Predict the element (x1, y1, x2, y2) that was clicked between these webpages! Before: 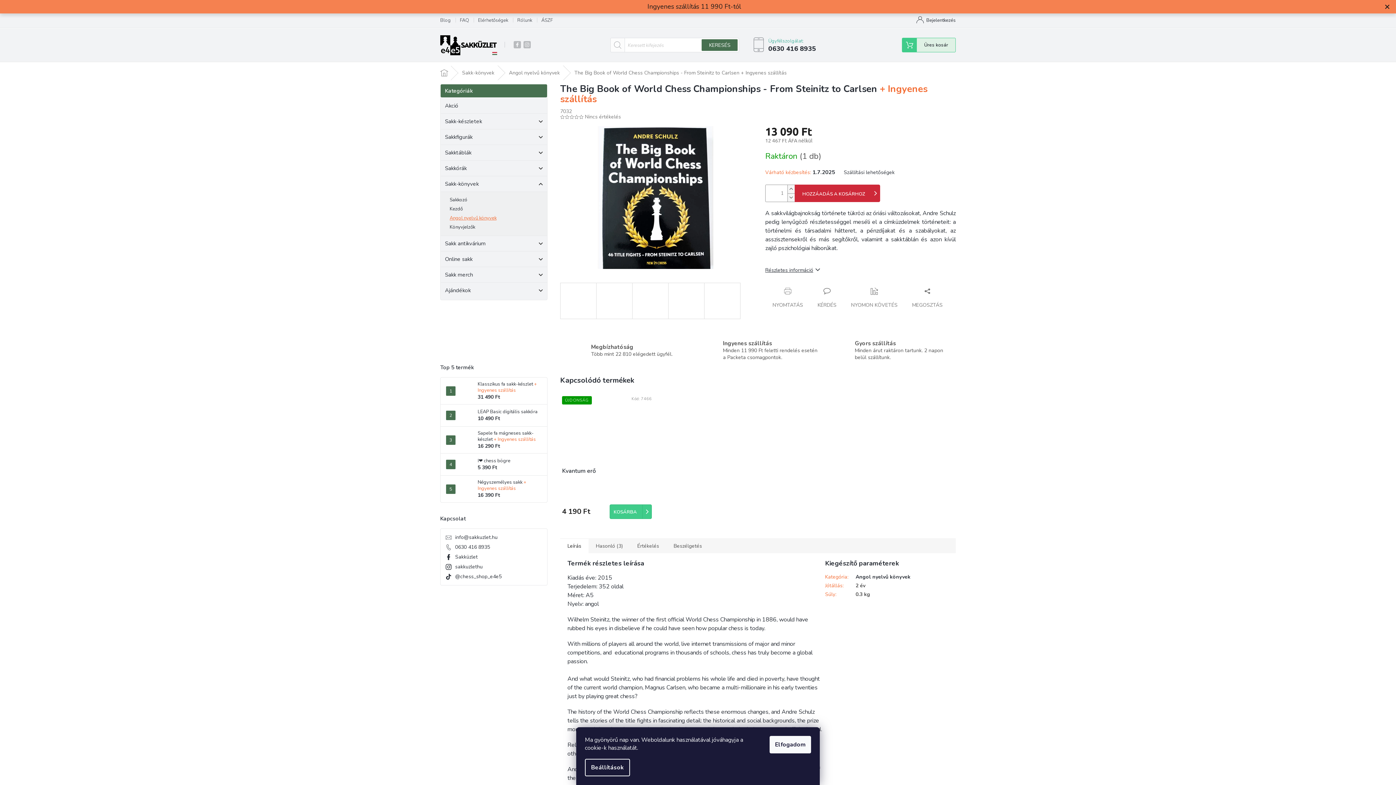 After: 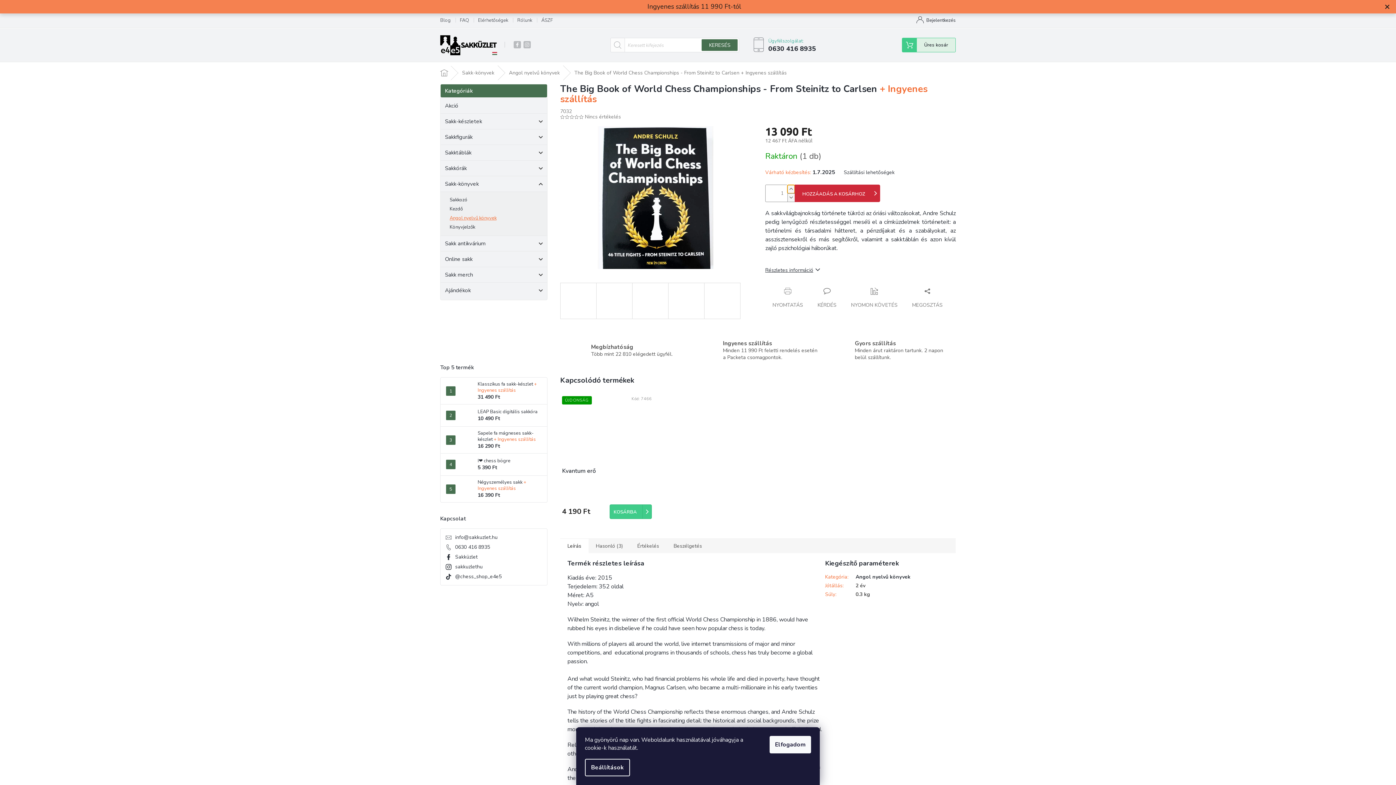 Action: bbox: (787, 185, 794, 193) label: Növelés: +1